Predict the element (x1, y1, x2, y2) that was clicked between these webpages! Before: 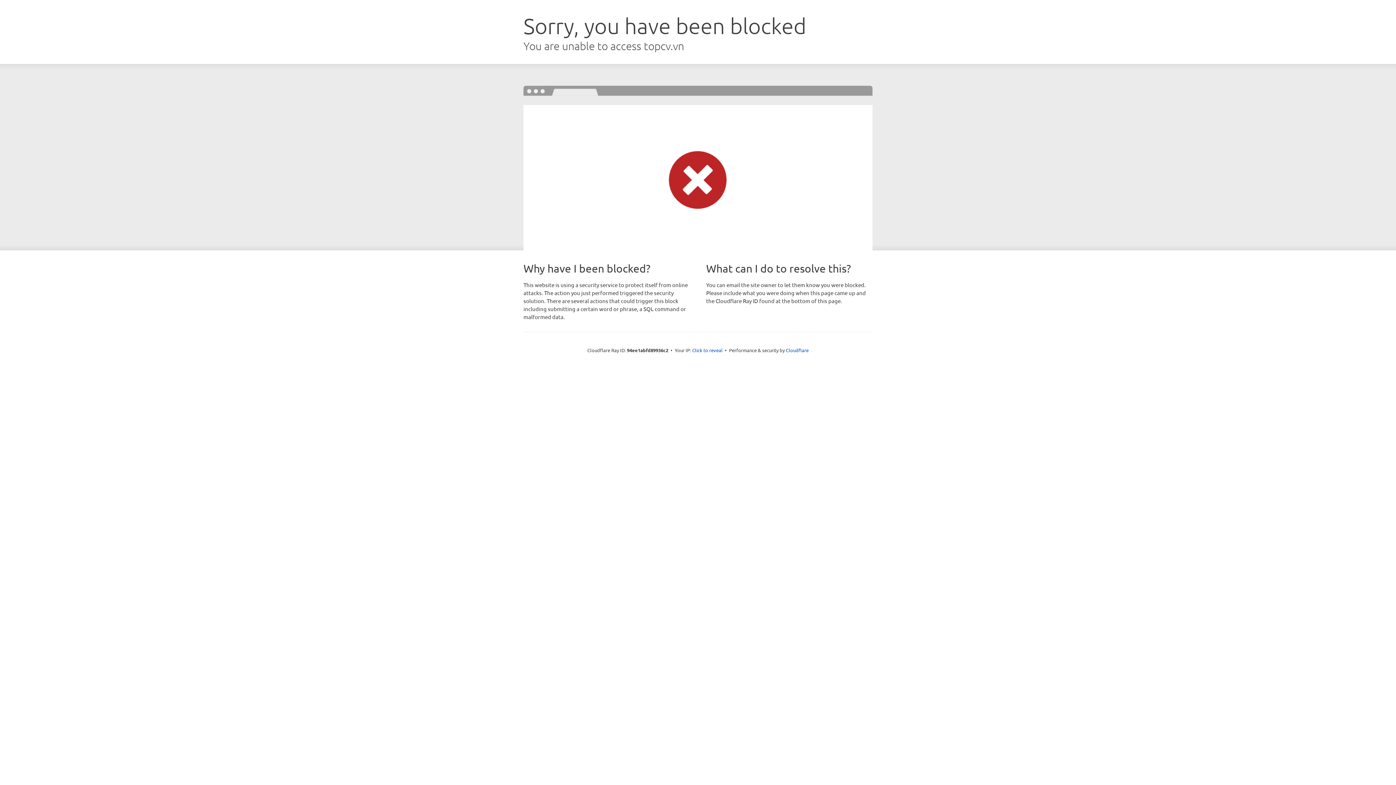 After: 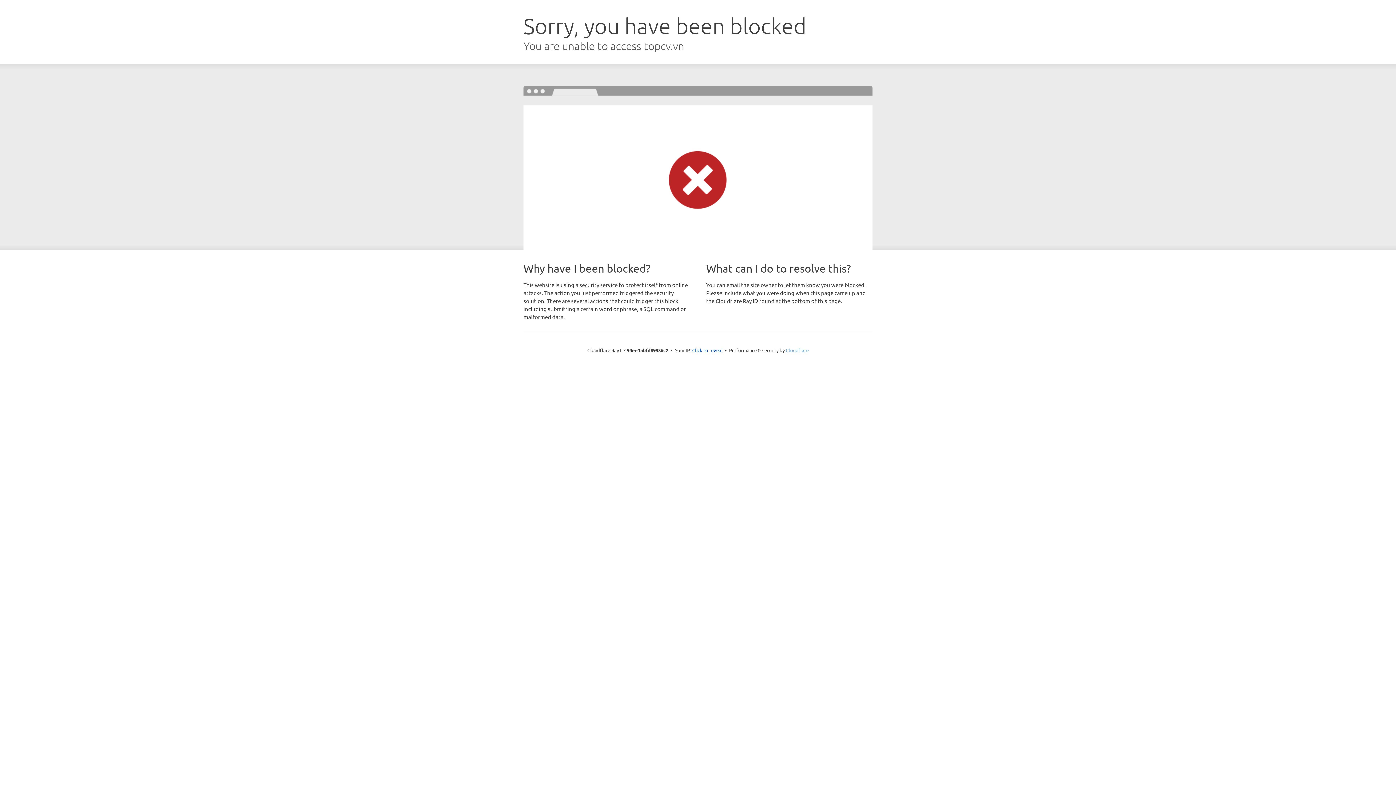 Action: label: Cloudflare bbox: (786, 347, 808, 353)